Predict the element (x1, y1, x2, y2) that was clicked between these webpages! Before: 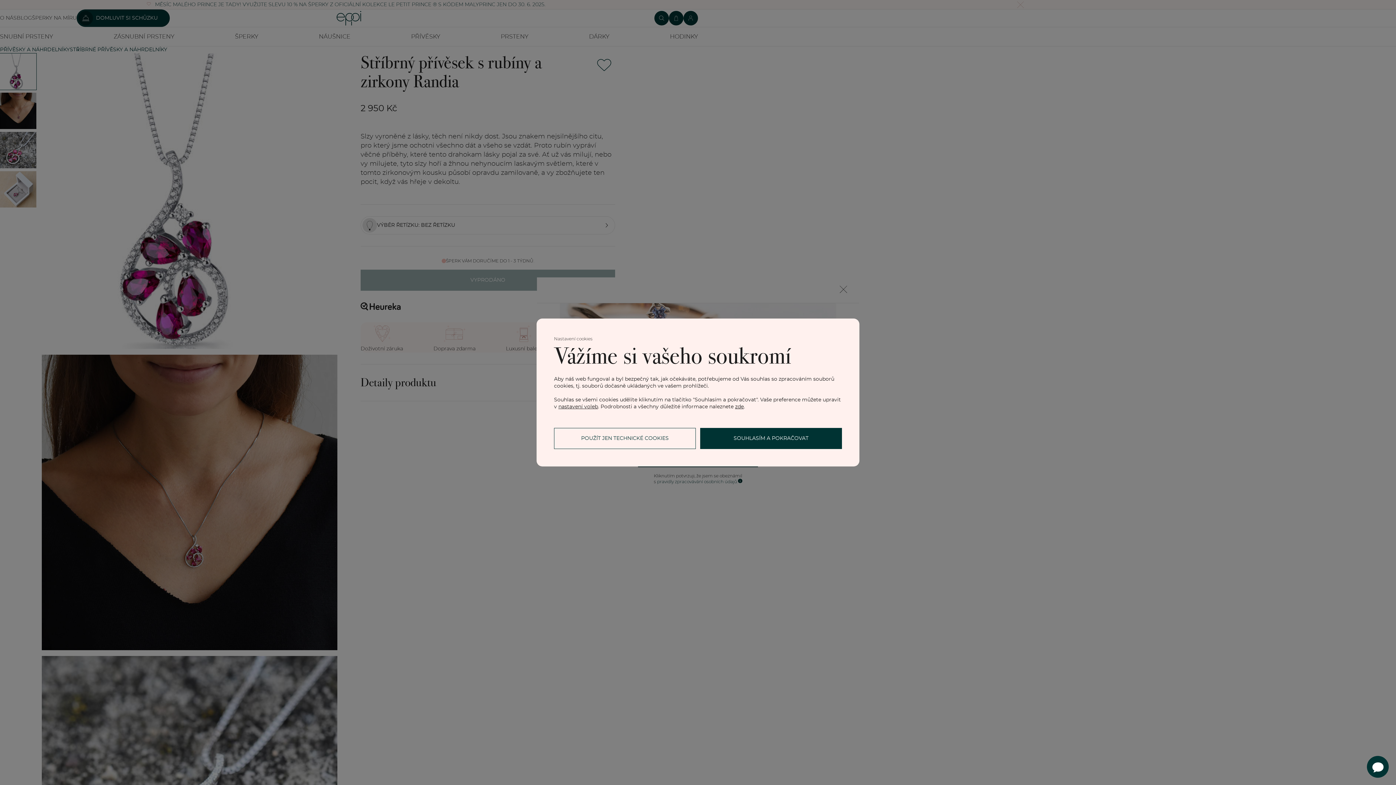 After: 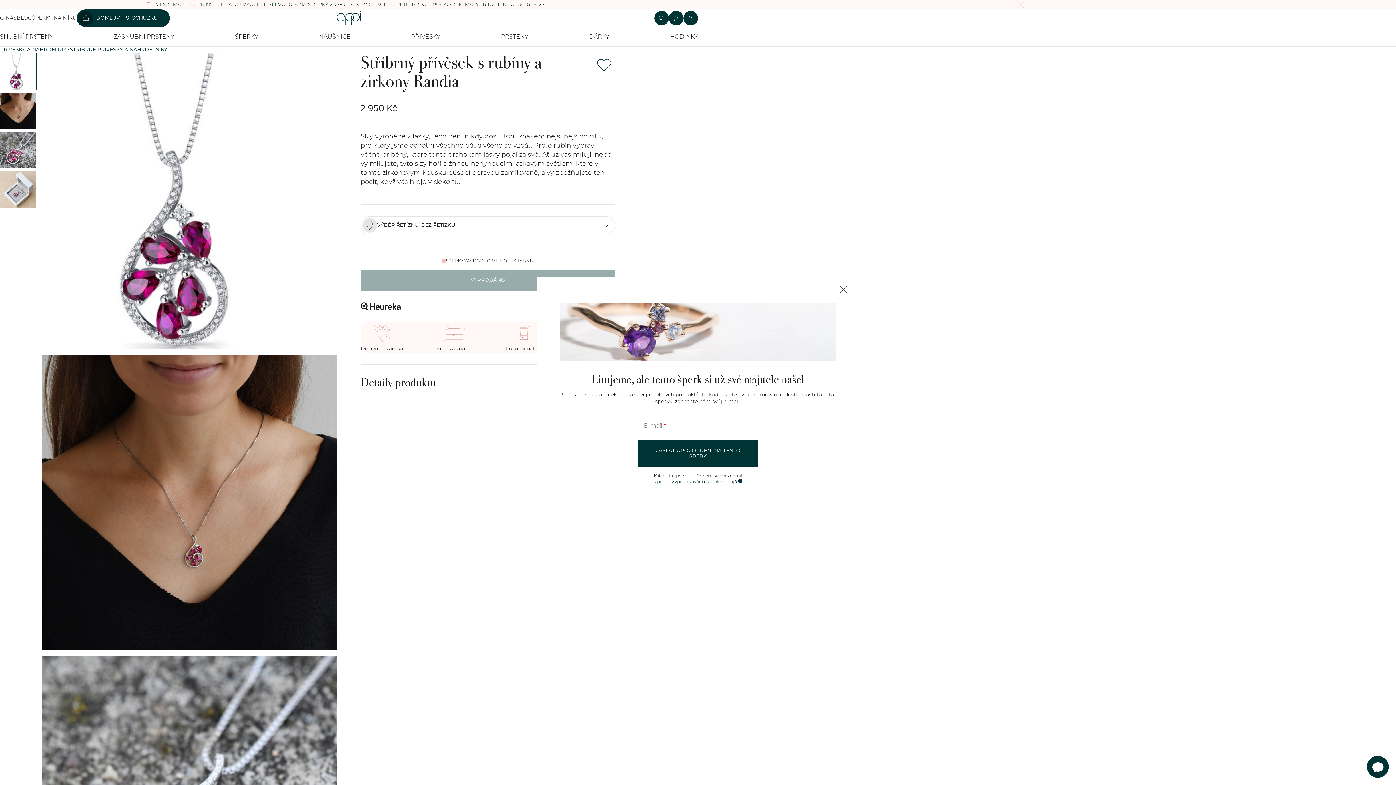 Action: bbox: (700, 428, 842, 449) label: SOUHLASÍM A POKRAČOVAT